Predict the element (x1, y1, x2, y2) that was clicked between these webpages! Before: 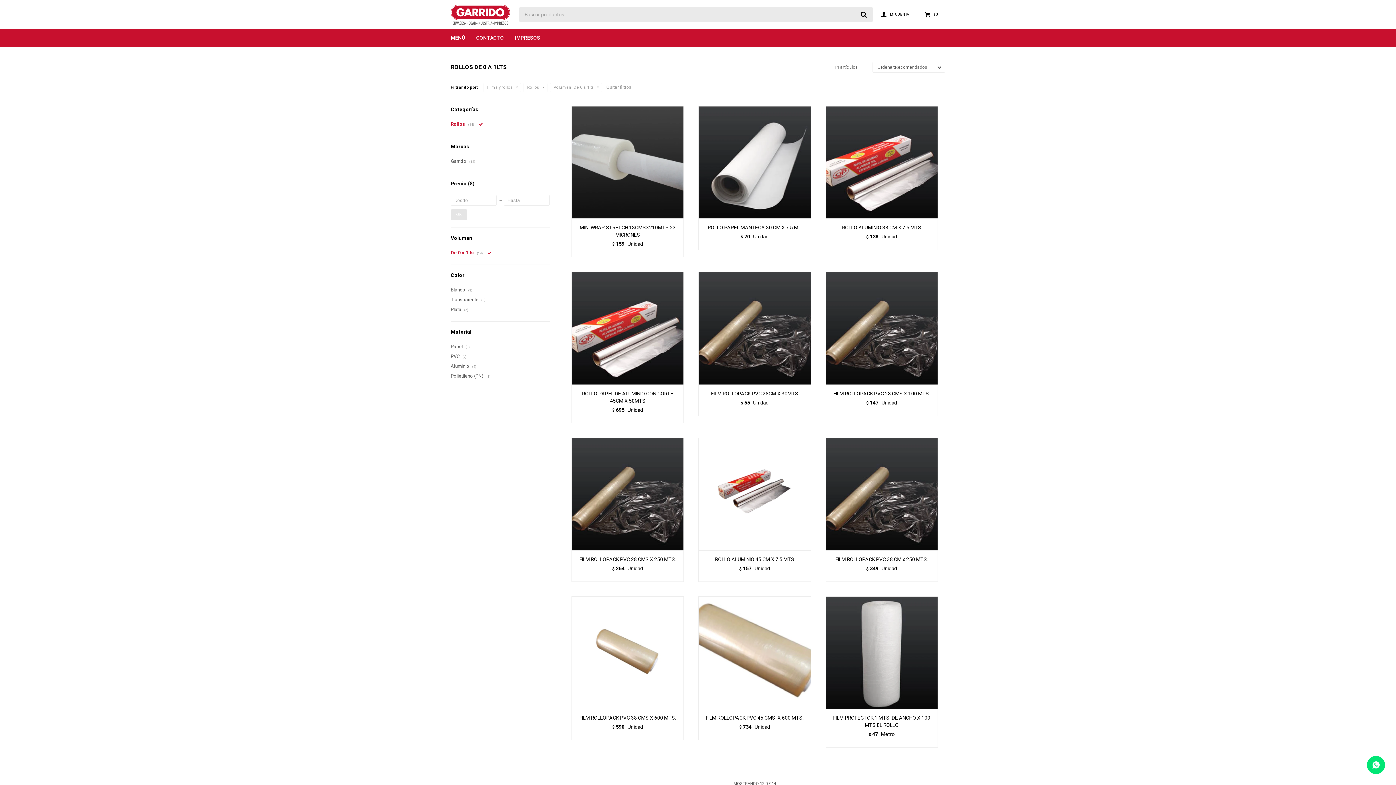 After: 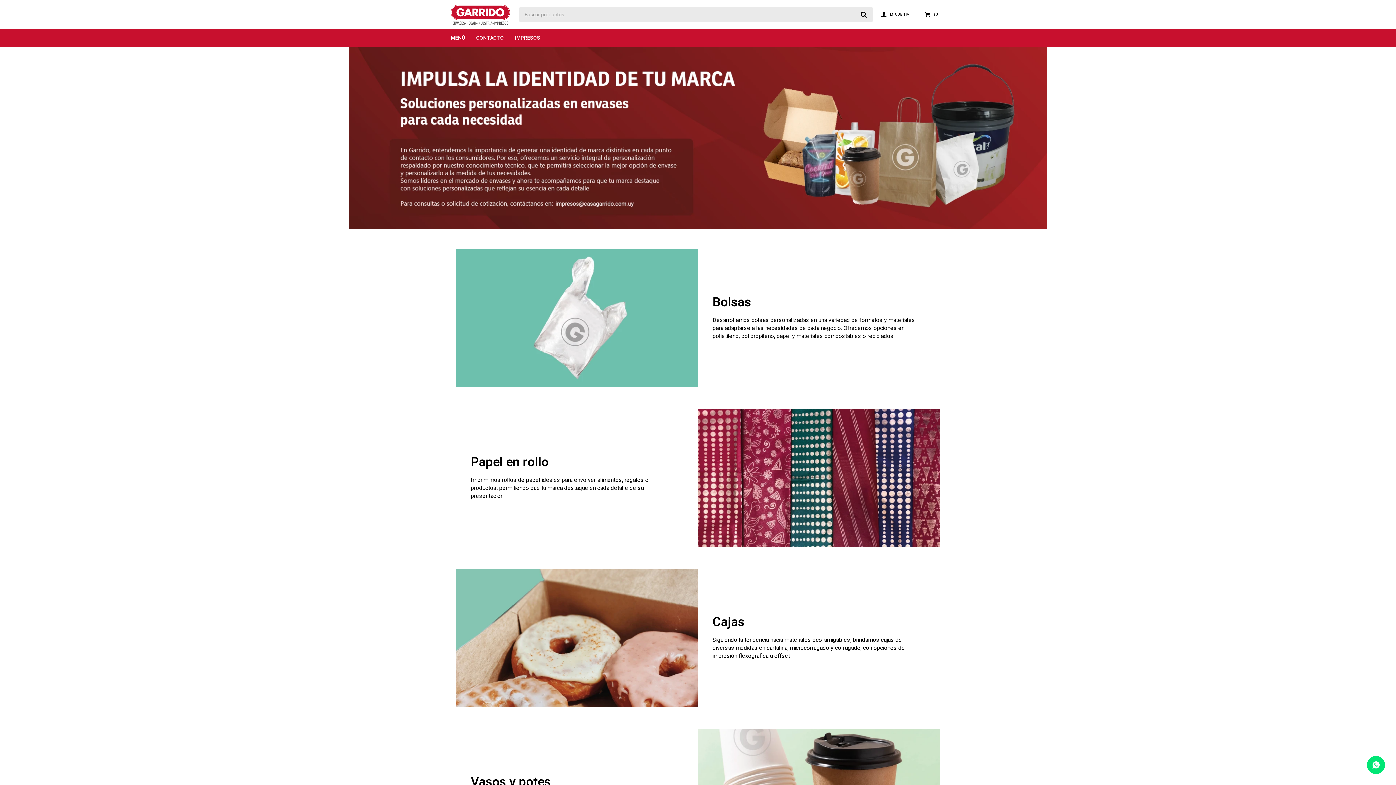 Action: label: IMPRESOS bbox: (514, 29, 540, 47)